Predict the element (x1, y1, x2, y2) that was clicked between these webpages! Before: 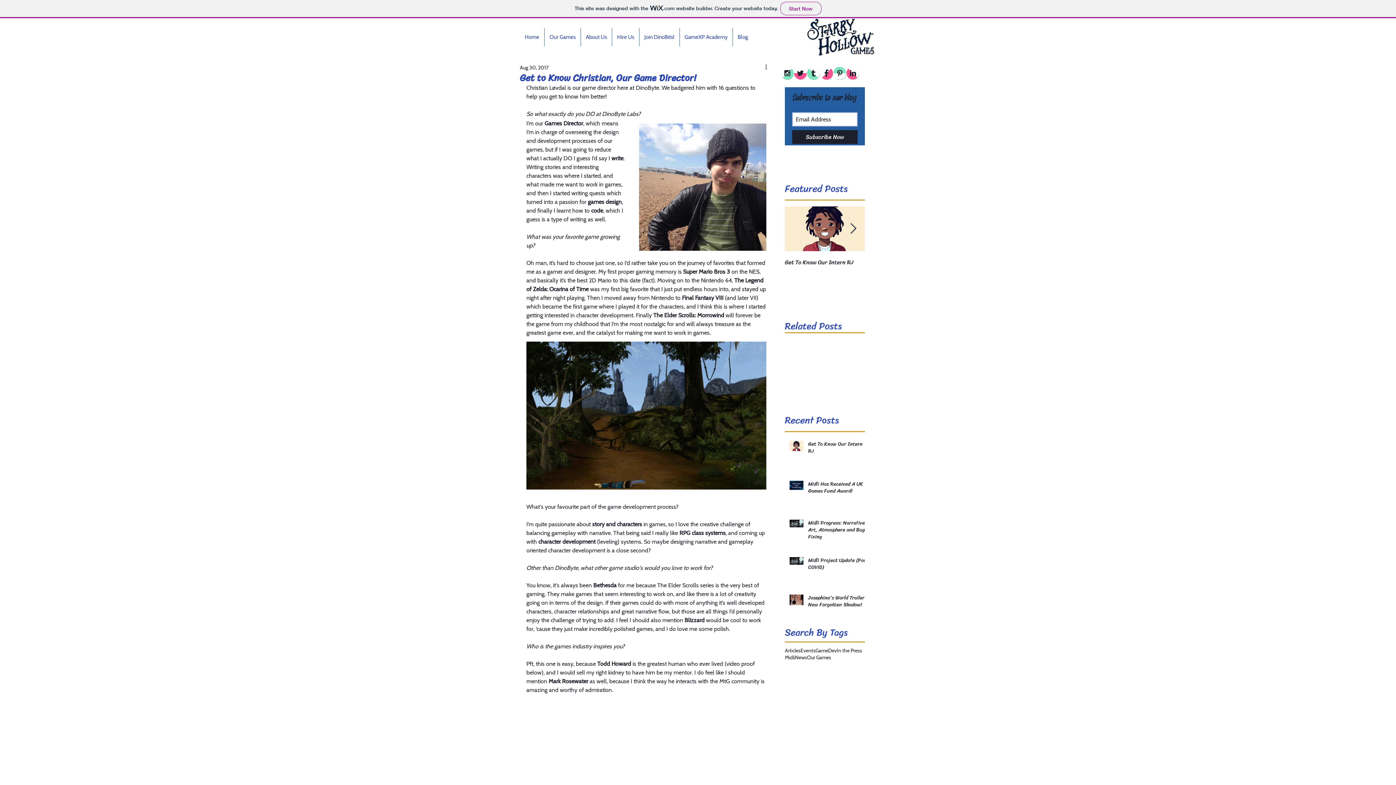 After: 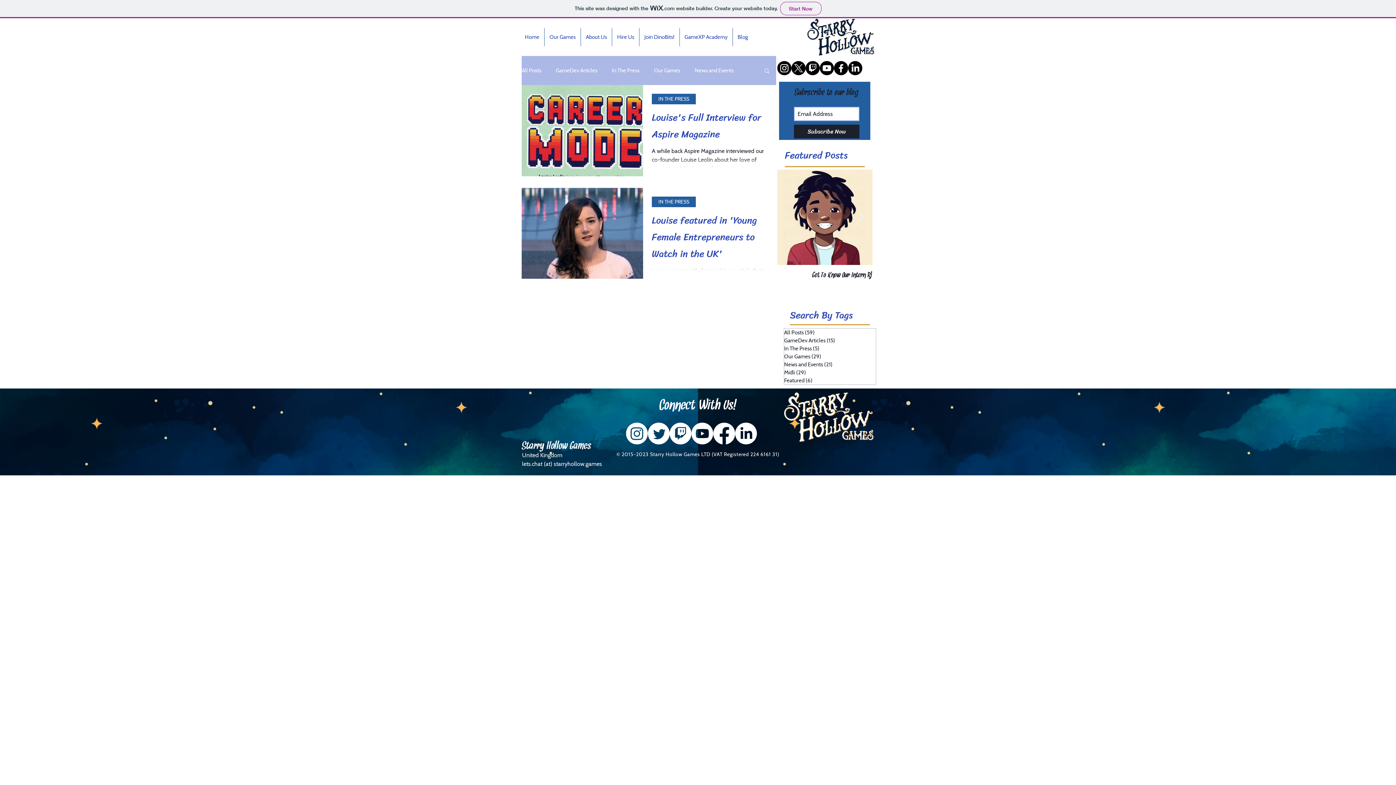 Action: bbox: (837, 647, 862, 654) label: In the Press